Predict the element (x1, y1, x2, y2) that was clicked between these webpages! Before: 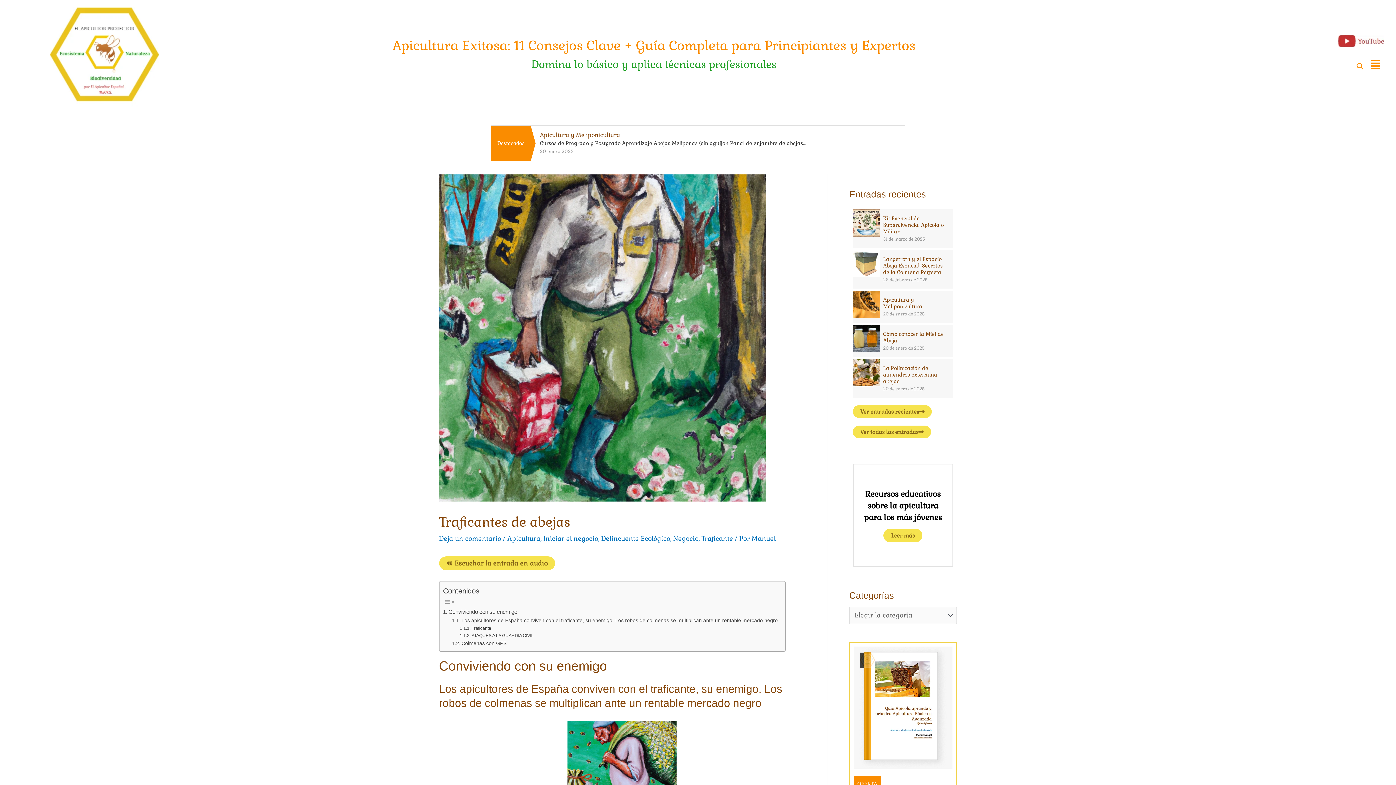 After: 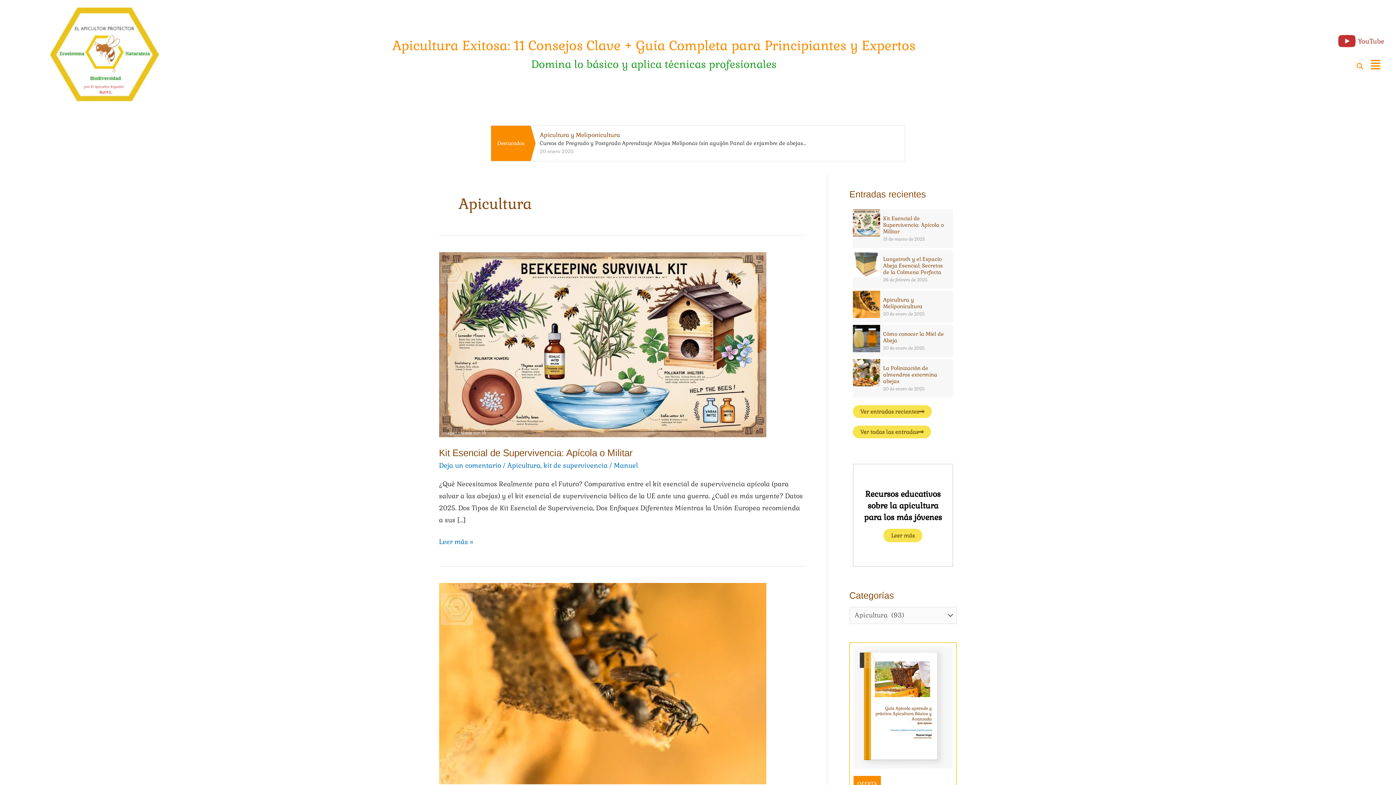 Action: bbox: (507, 534, 540, 542) label: Apicultura